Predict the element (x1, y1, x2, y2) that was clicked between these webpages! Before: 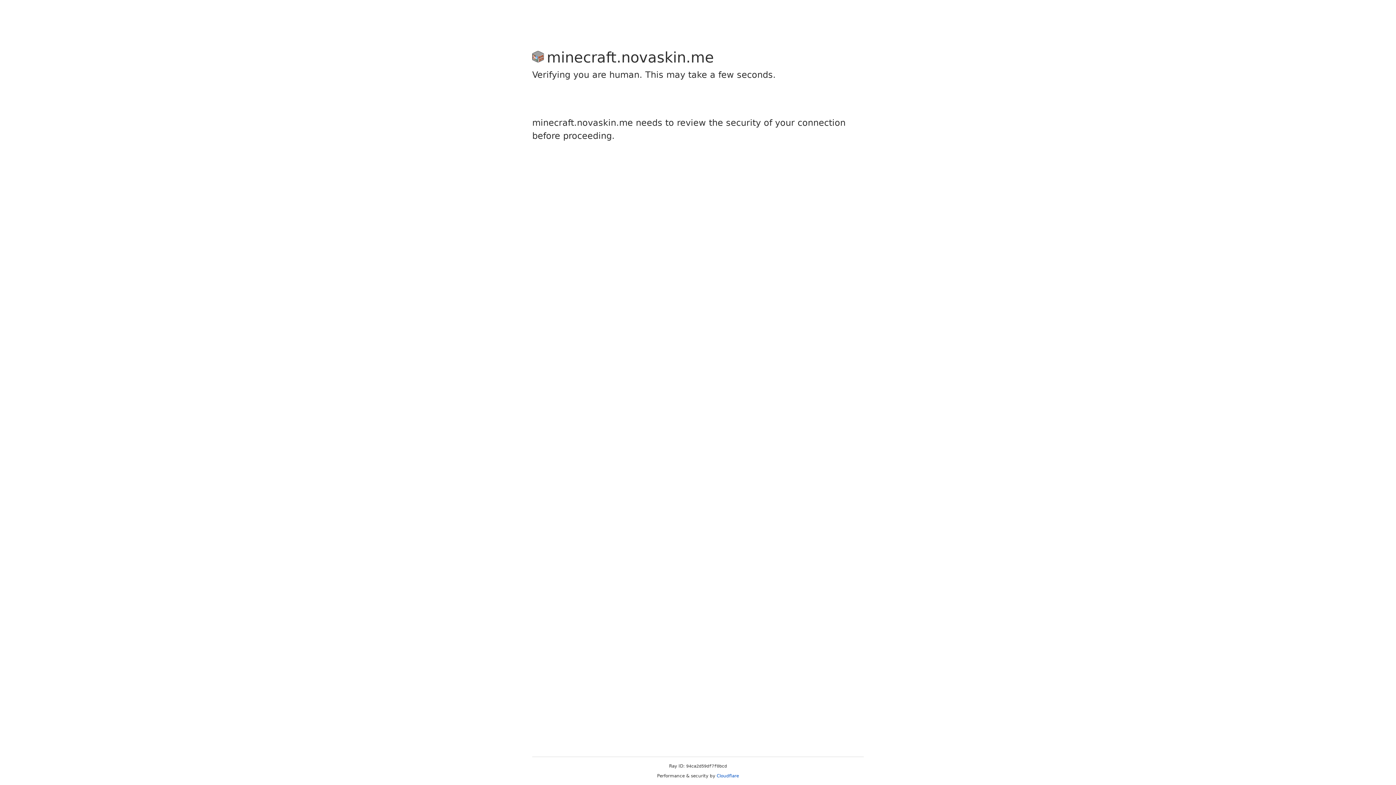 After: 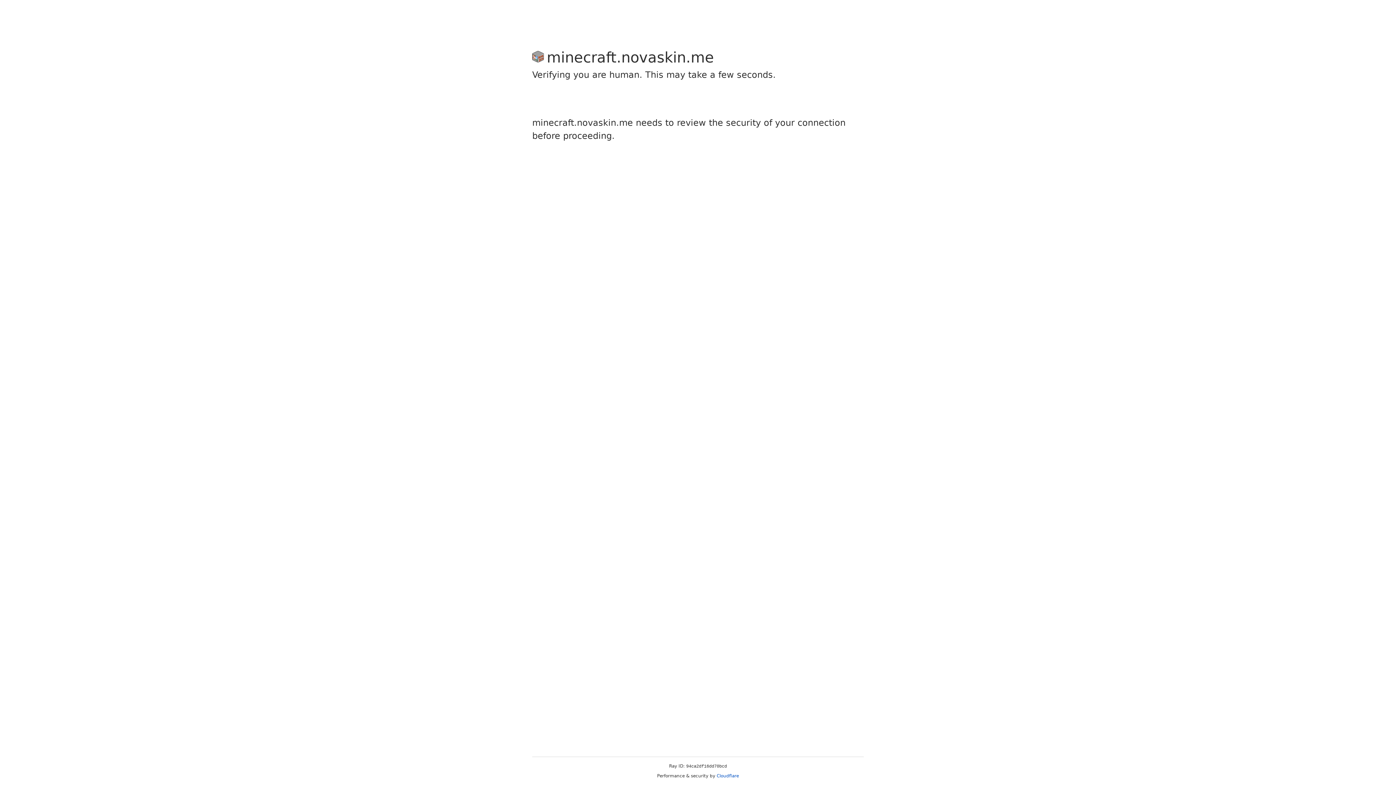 Action: label: Cloudflare bbox: (716, 773, 739, 778)